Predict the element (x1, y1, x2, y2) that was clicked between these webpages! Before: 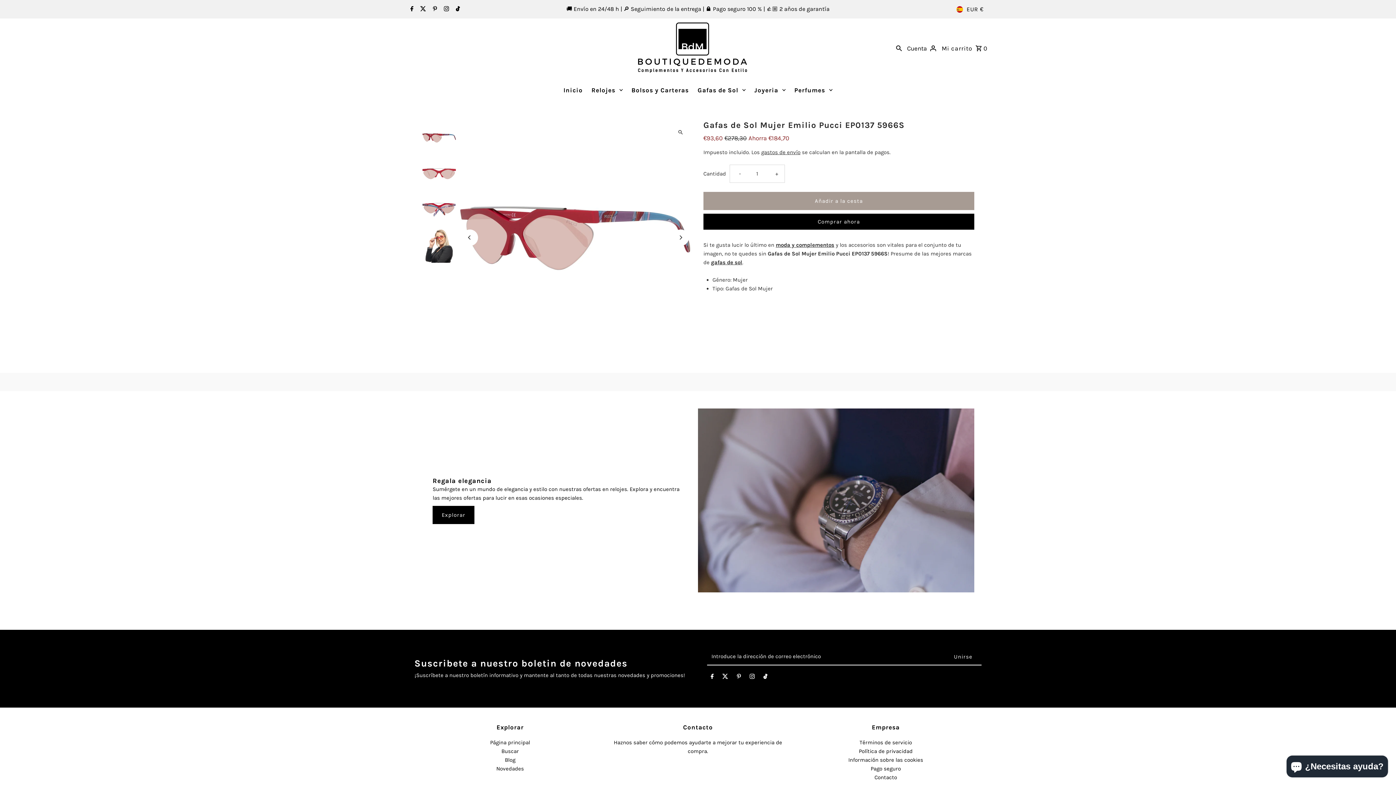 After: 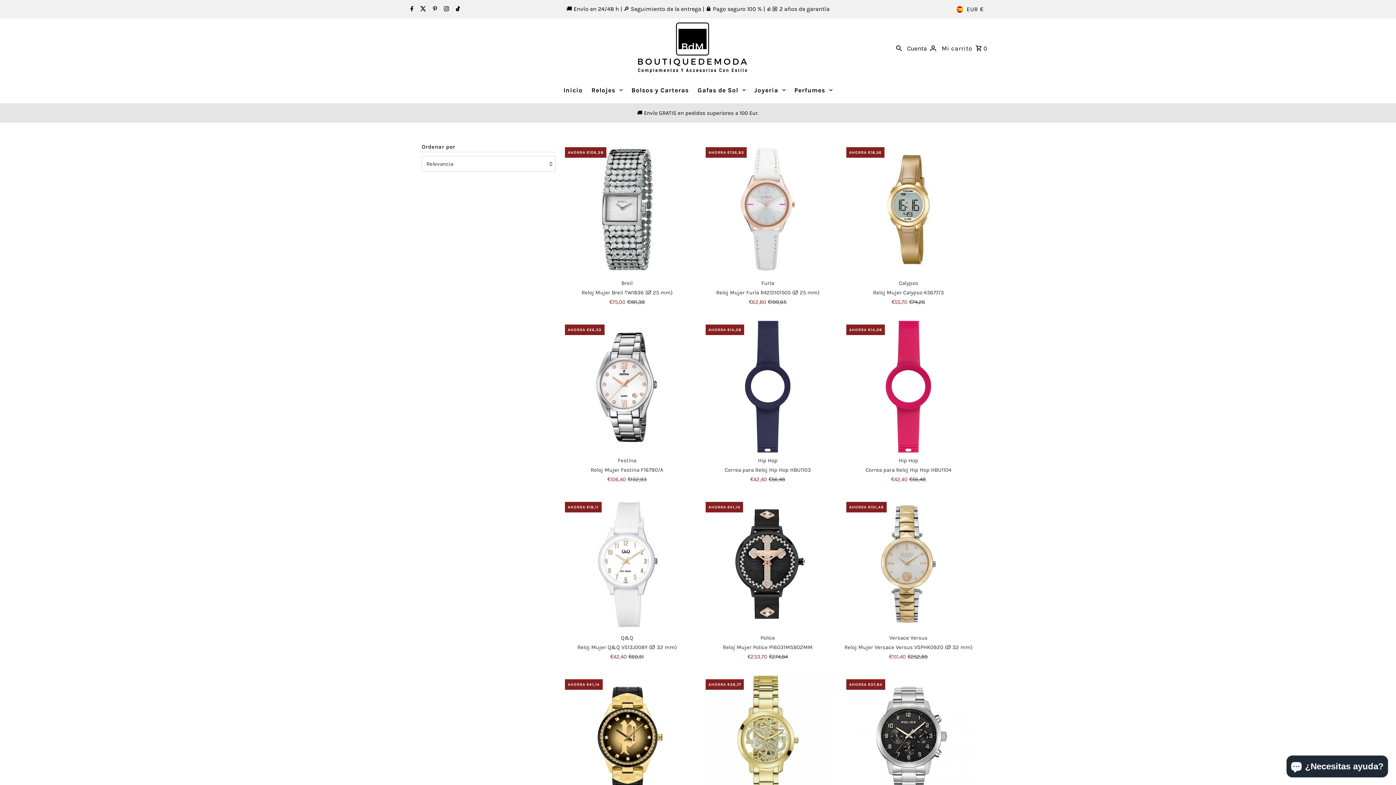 Action: bbox: (432, 506, 474, 524) label: Explorar